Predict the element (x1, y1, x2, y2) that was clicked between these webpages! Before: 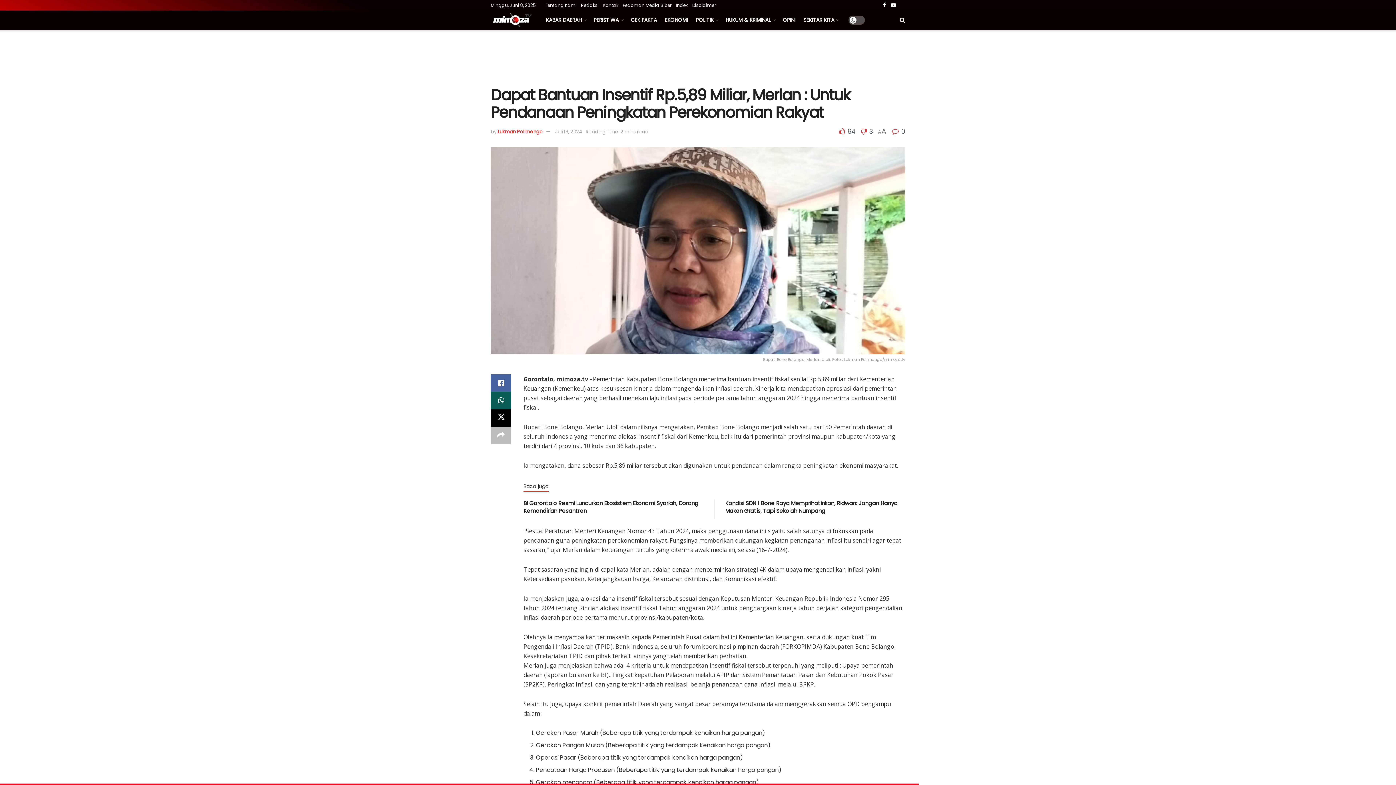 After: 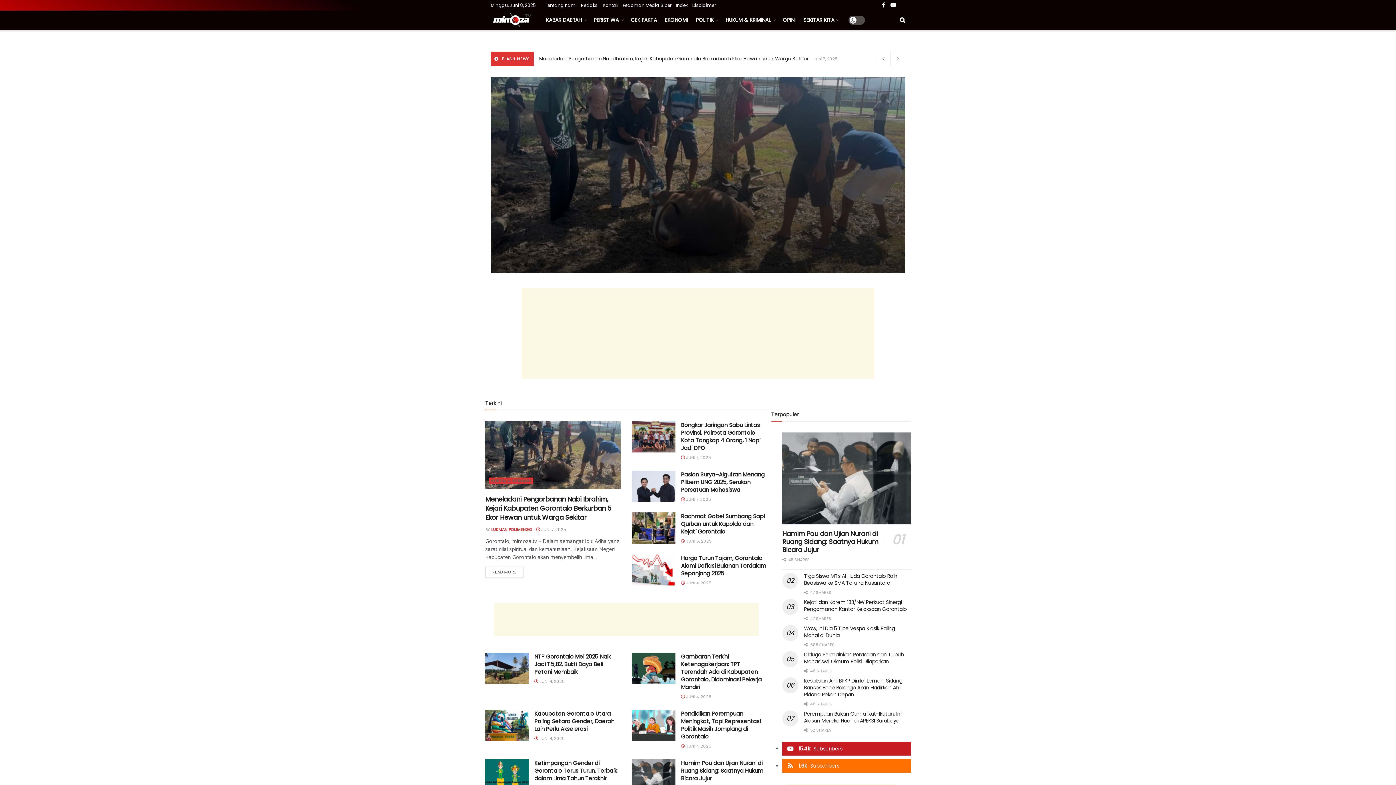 Action: bbox: (490, 12, 533, 28)